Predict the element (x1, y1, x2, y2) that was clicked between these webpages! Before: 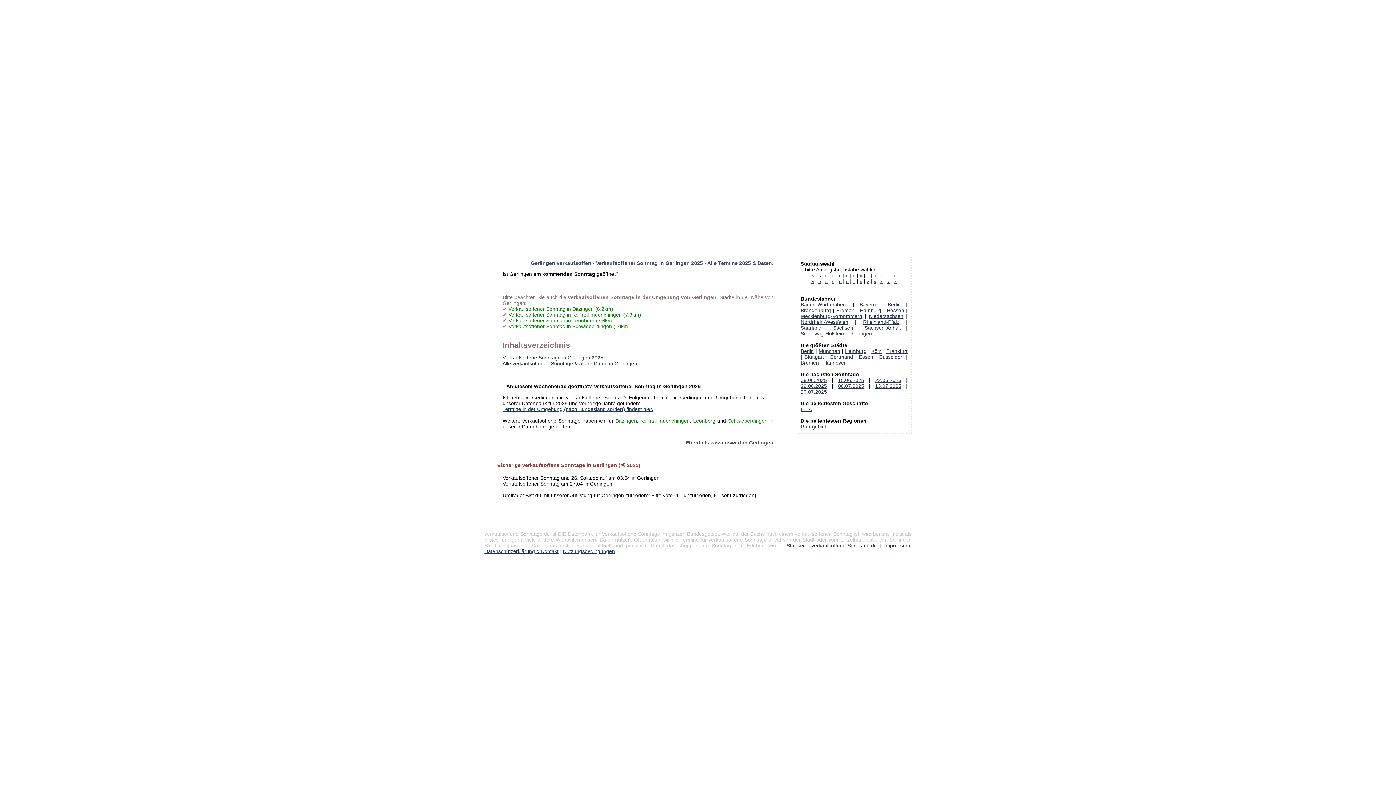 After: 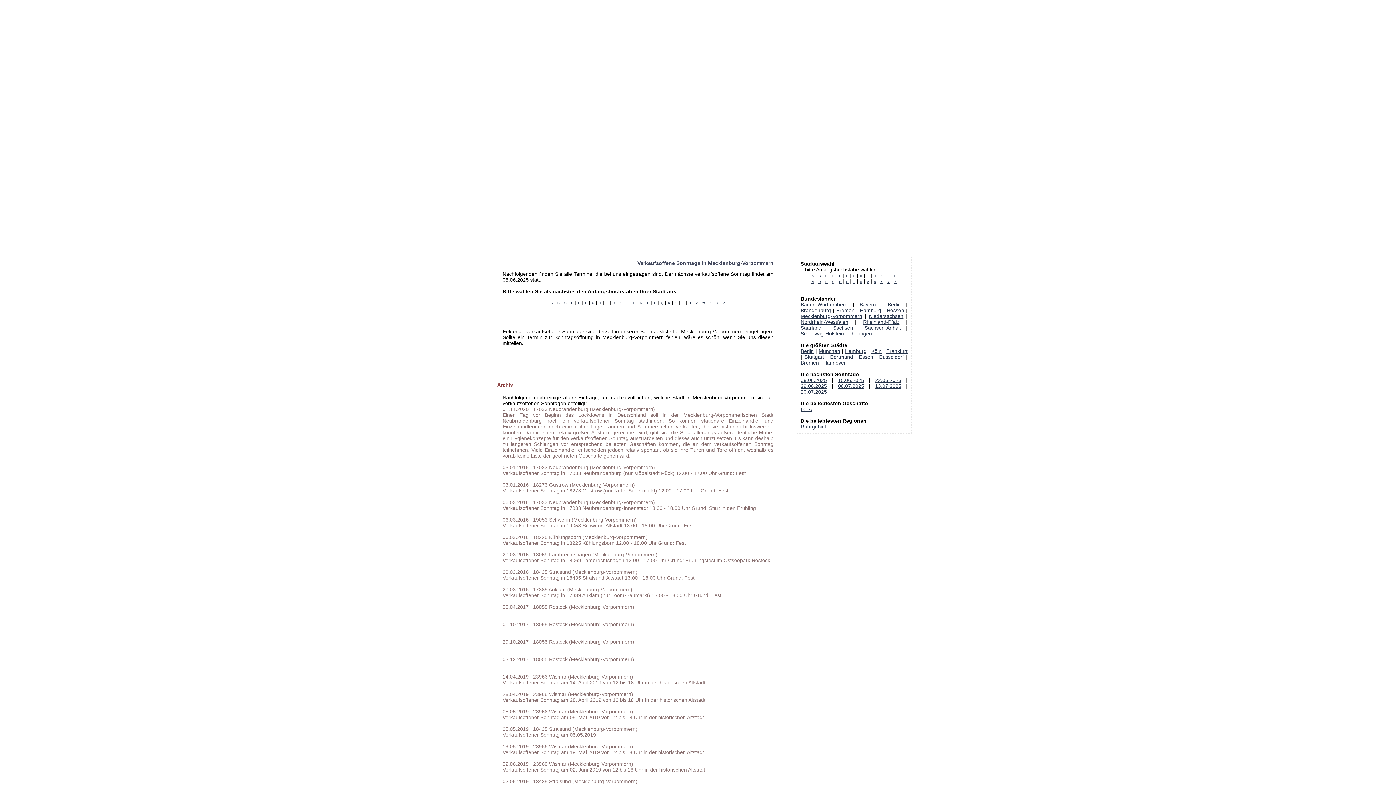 Action: label: Mecklenburg-Vorpommern bbox: (800, 313, 862, 319)